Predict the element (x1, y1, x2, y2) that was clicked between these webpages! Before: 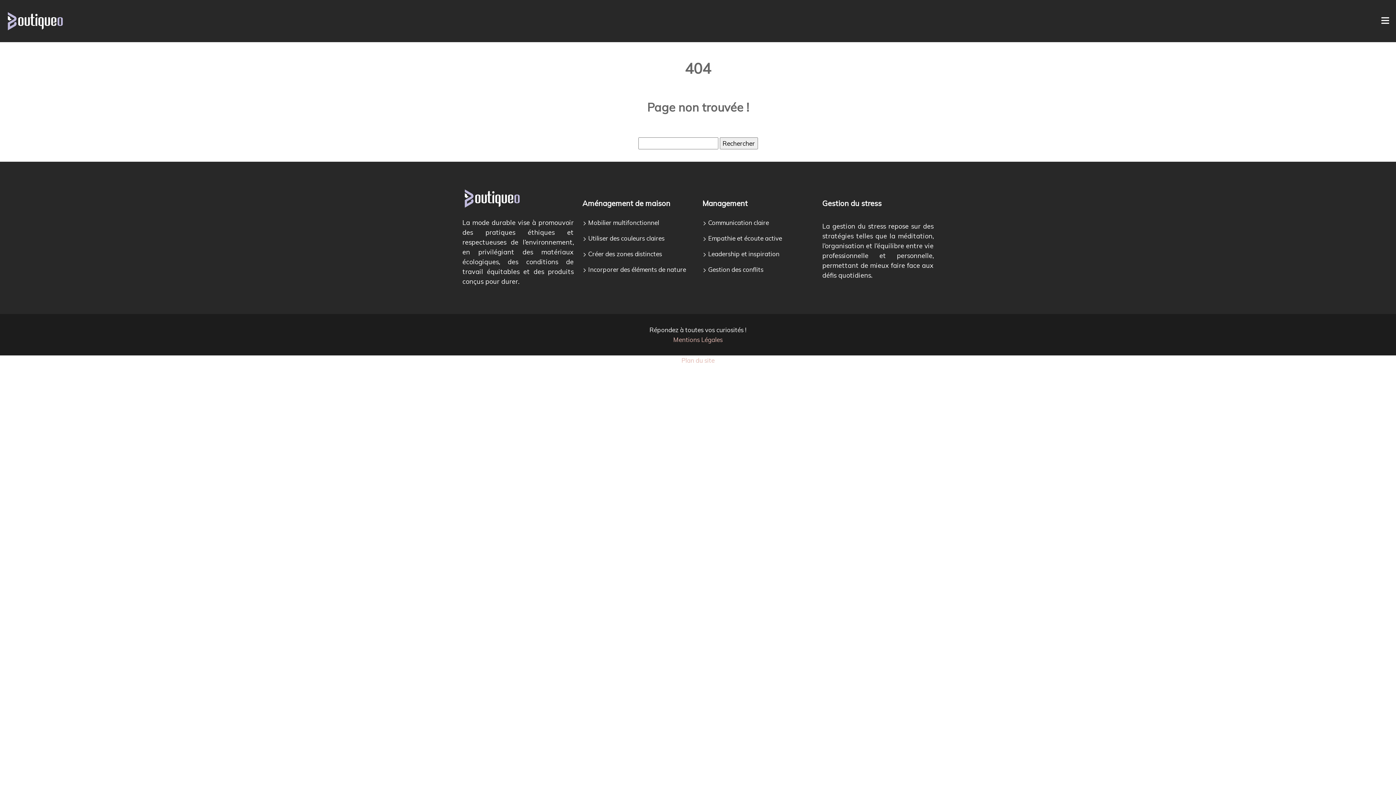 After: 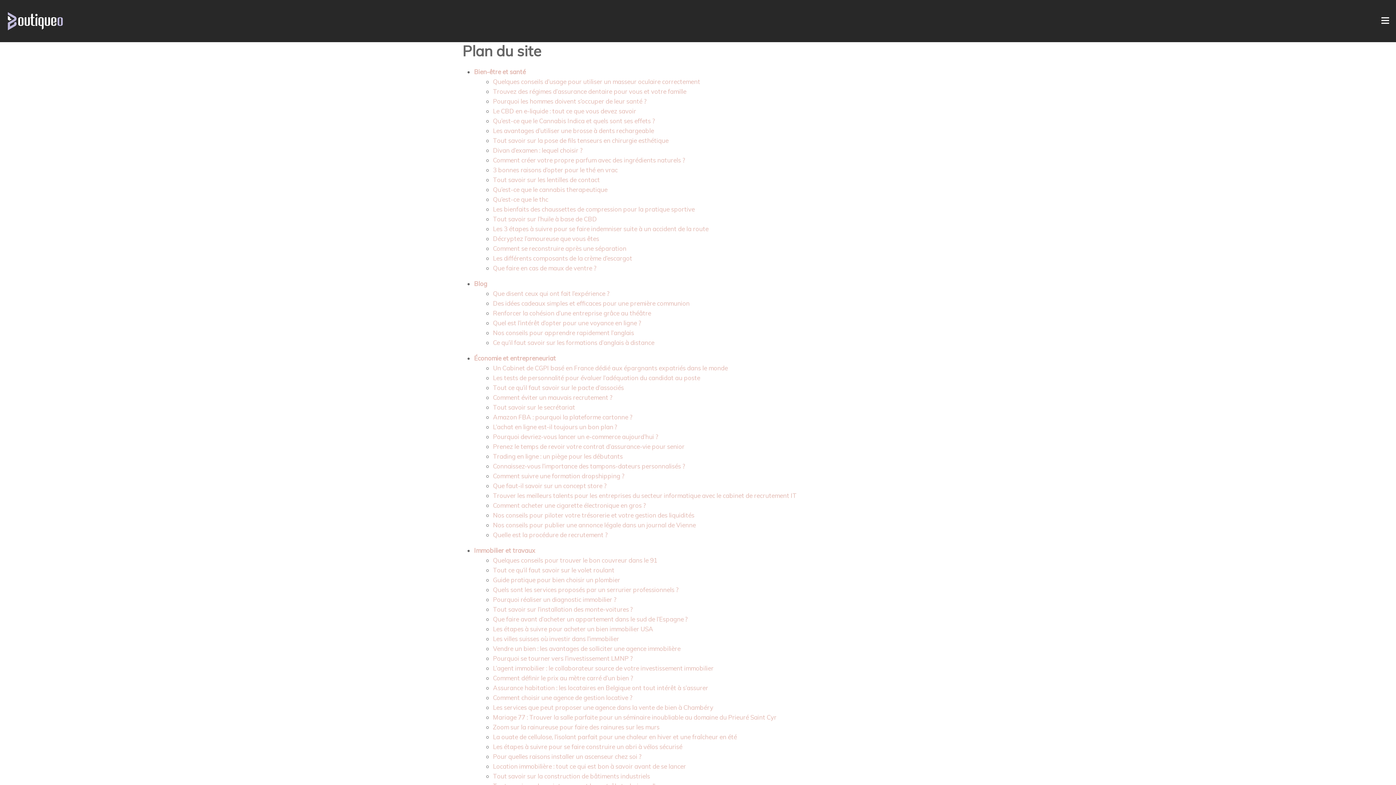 Action: label: Plan du site bbox: (681, 356, 714, 364)